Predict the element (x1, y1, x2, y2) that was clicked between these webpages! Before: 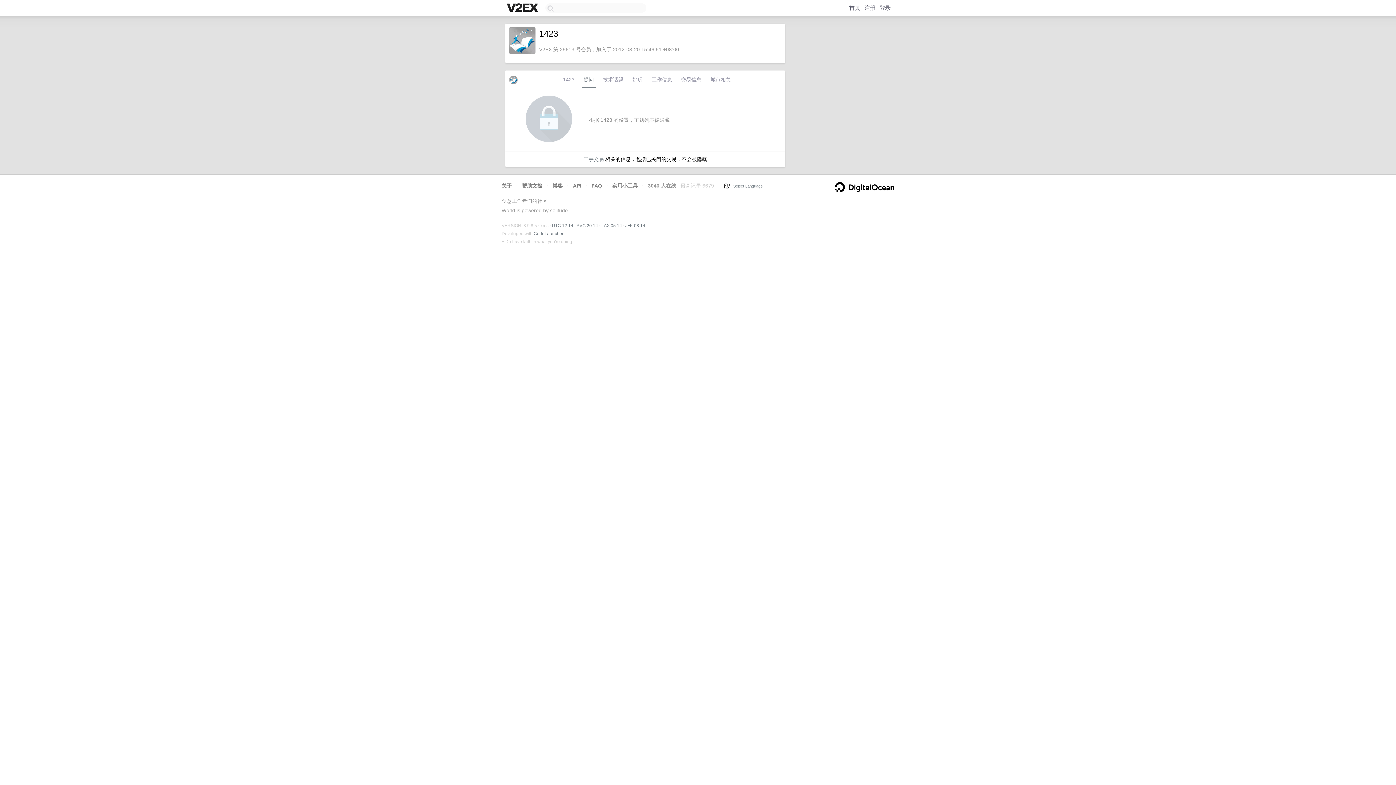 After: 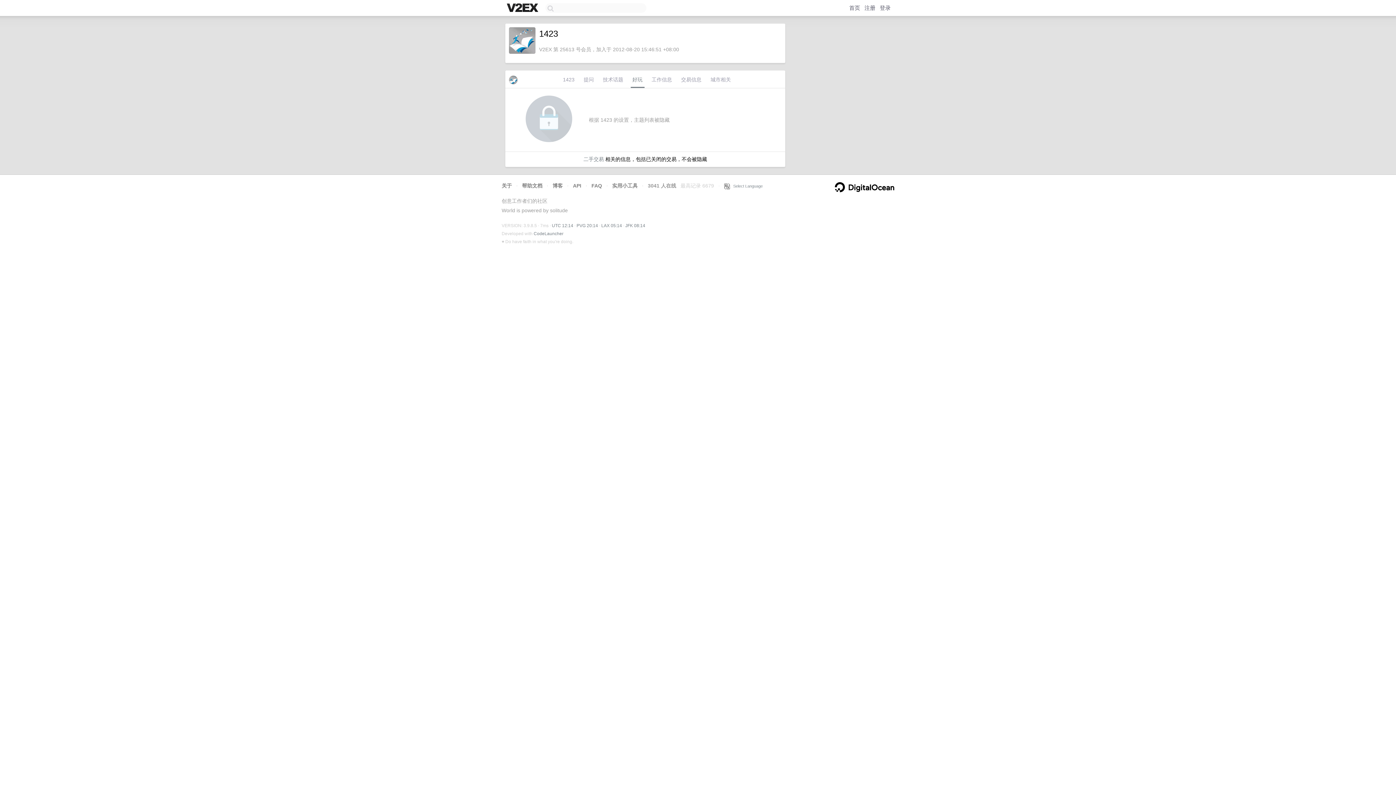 Action: label: 好玩 bbox: (630, 74, 644, 88)